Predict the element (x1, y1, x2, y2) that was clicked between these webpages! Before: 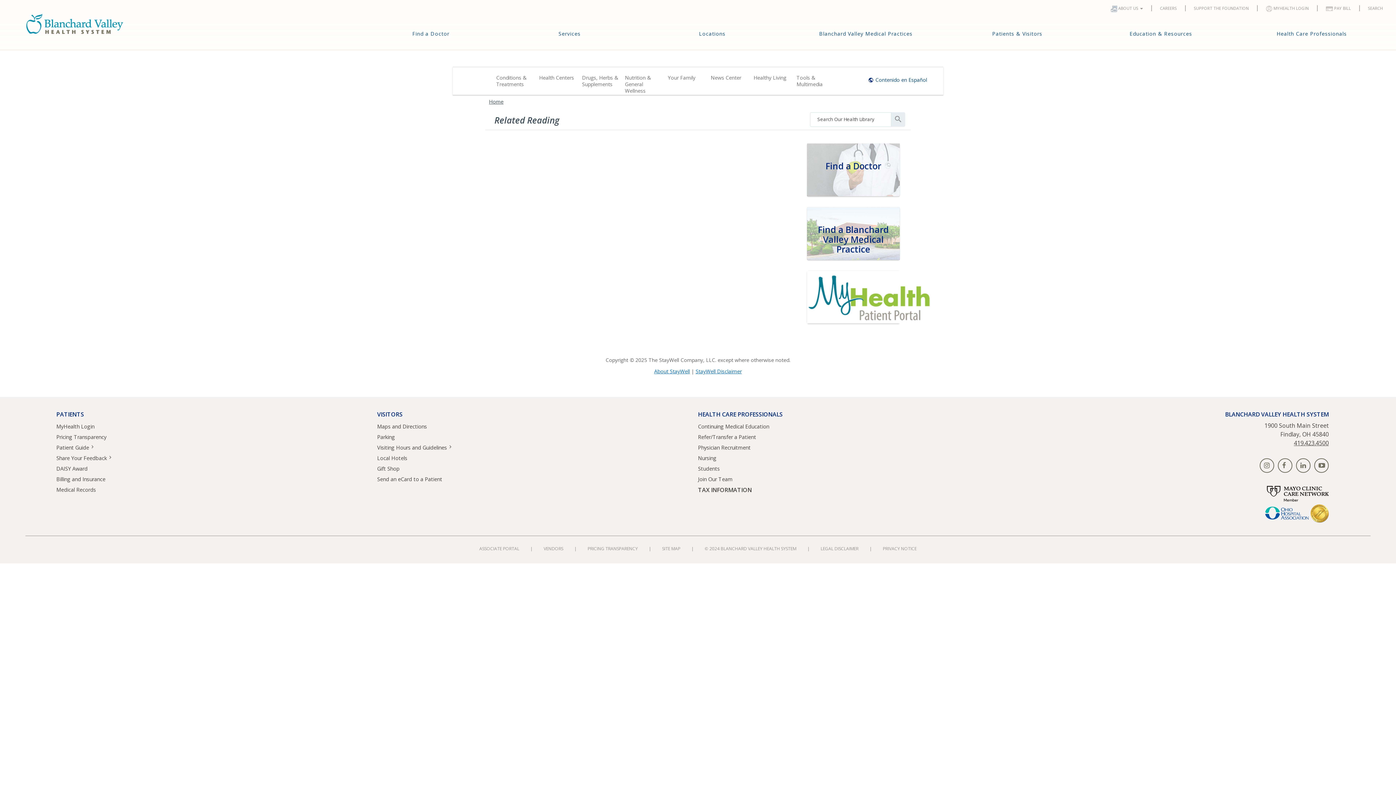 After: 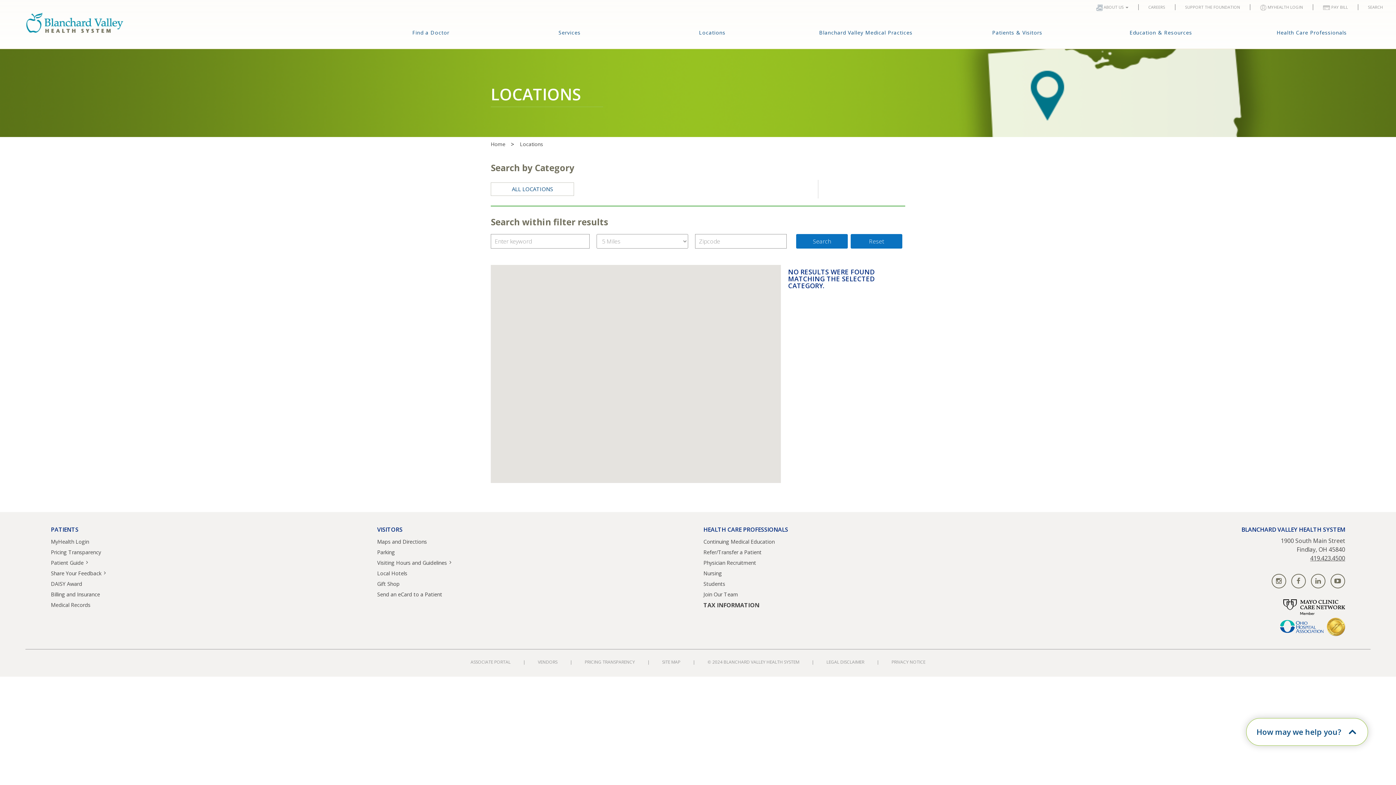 Action: bbox: (639, 24, 785, 42) label: Locations